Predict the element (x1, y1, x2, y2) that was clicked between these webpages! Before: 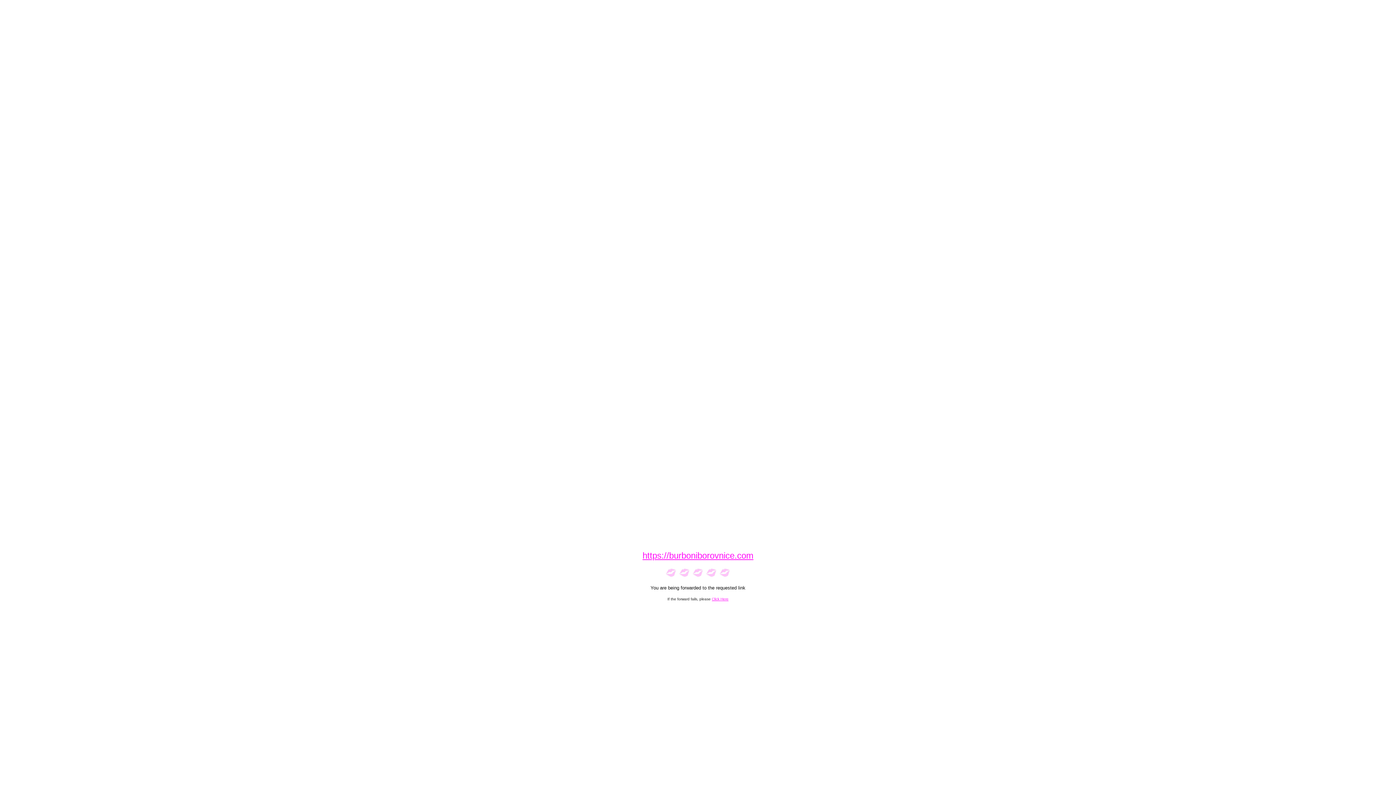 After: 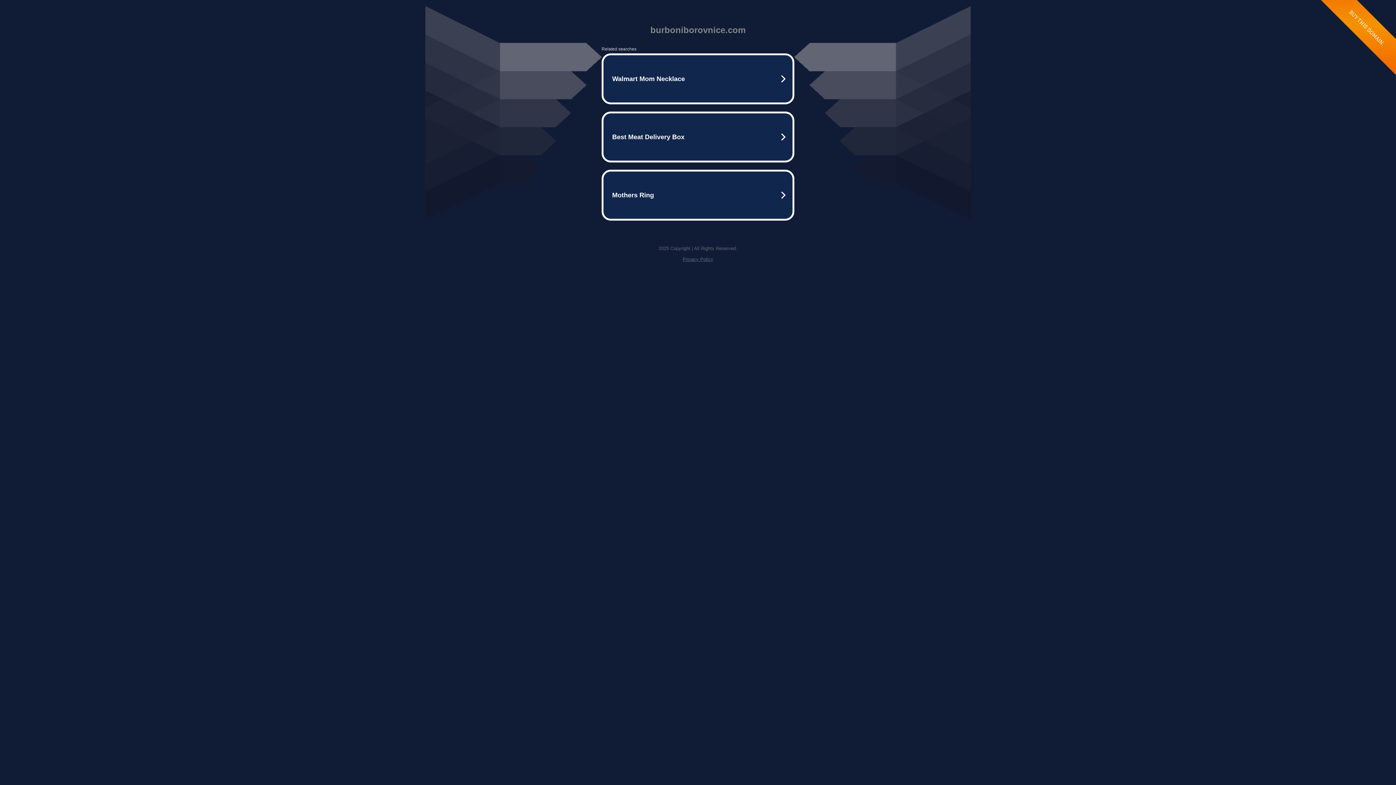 Action: label: https://burboniborovnice.com bbox: (642, 553, 753, 560)